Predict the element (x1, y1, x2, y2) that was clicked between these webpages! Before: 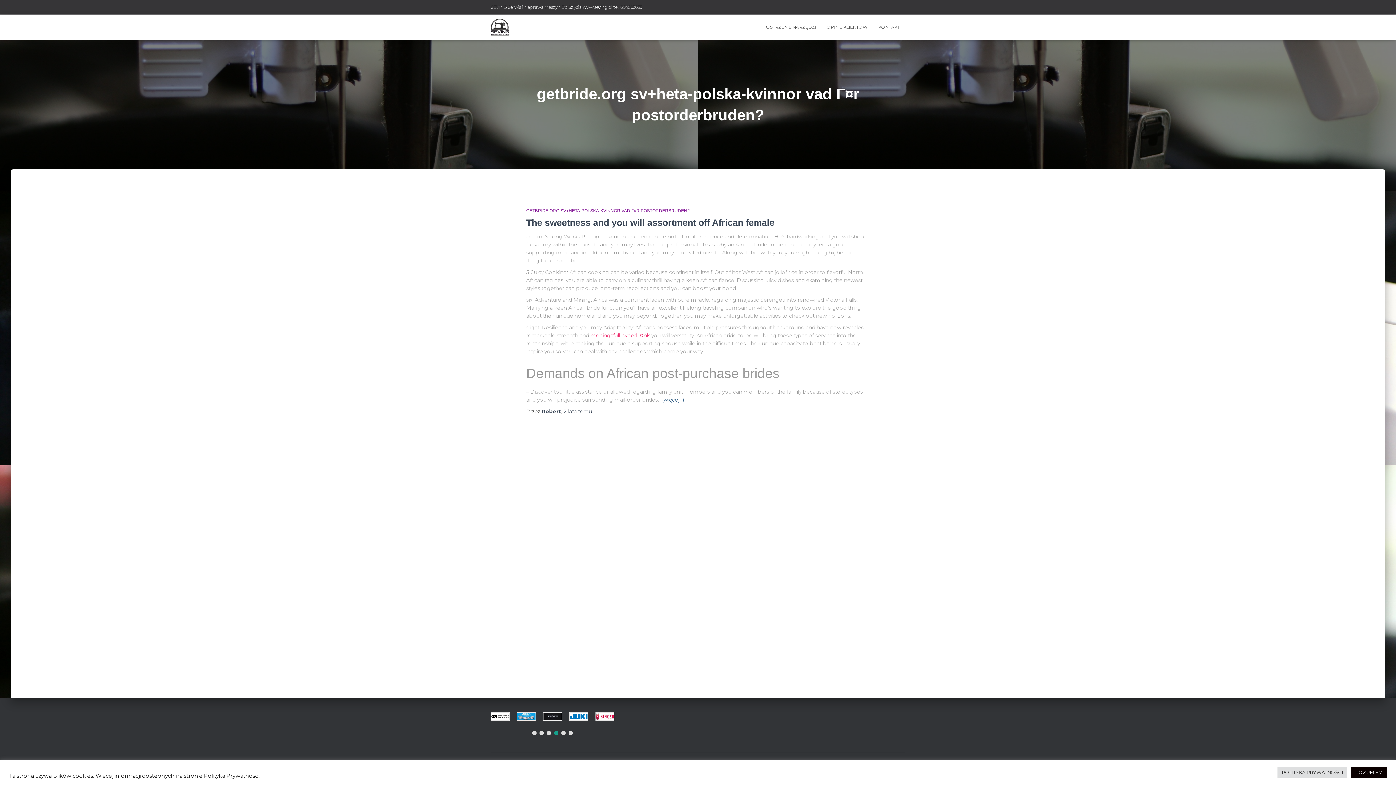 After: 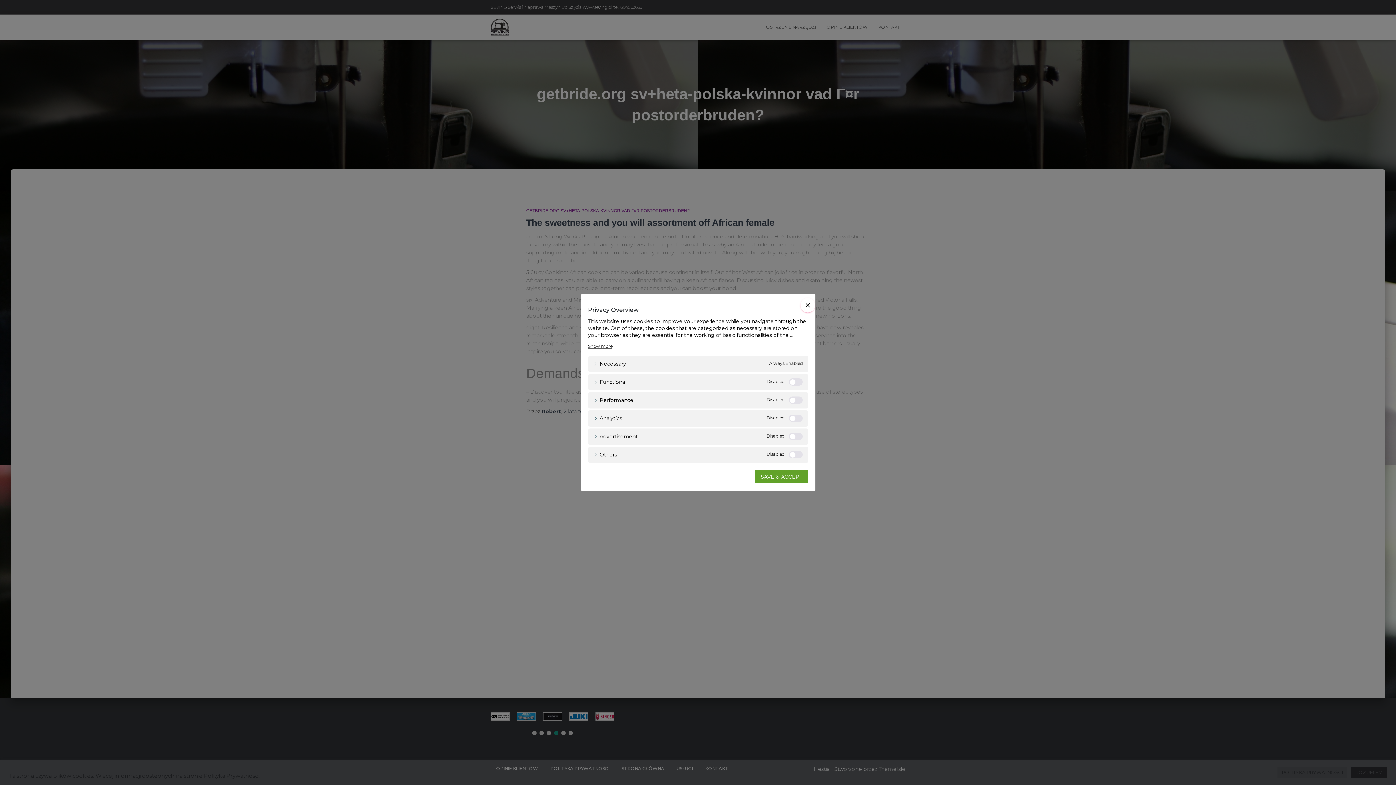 Action: bbox: (1277, 767, 1347, 778) label: POLITYKA PRYWATNOŚCI